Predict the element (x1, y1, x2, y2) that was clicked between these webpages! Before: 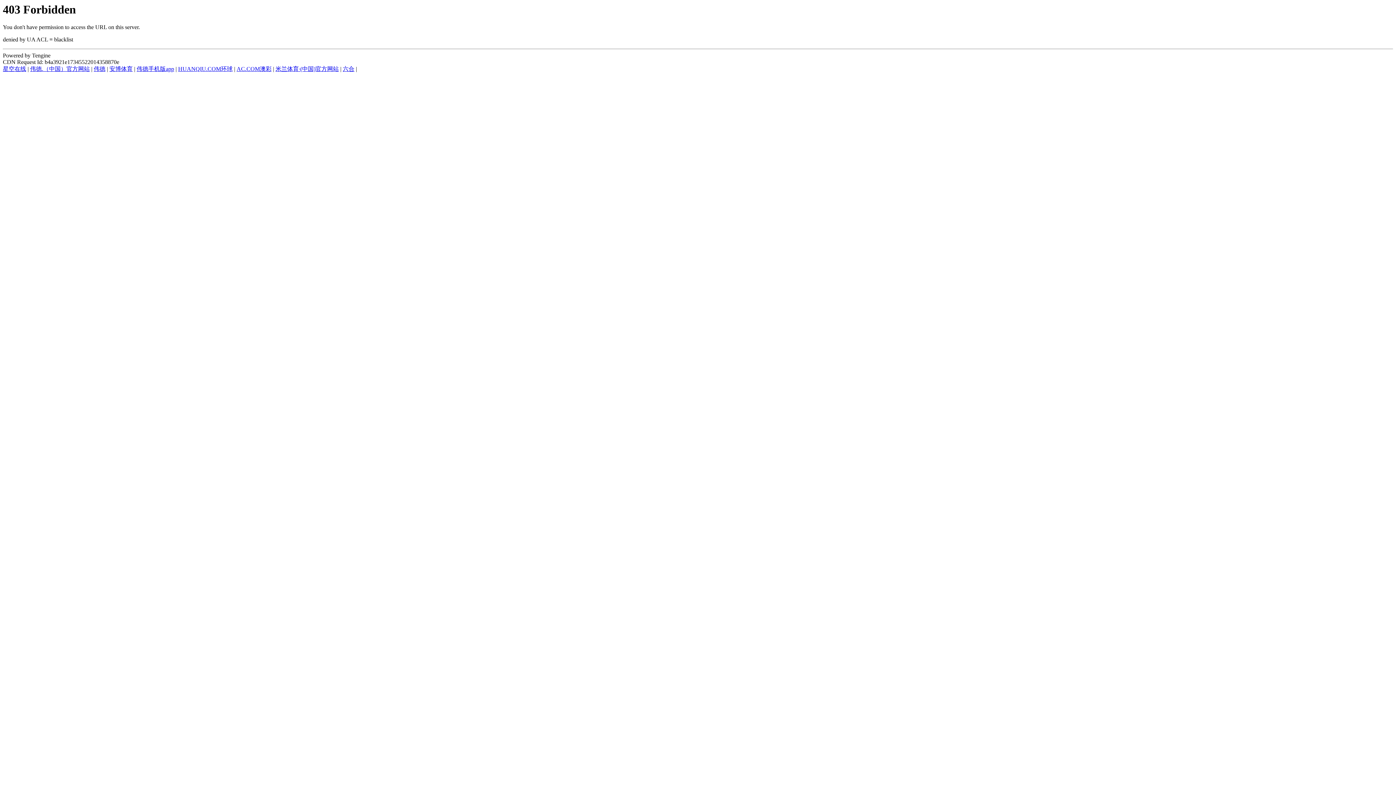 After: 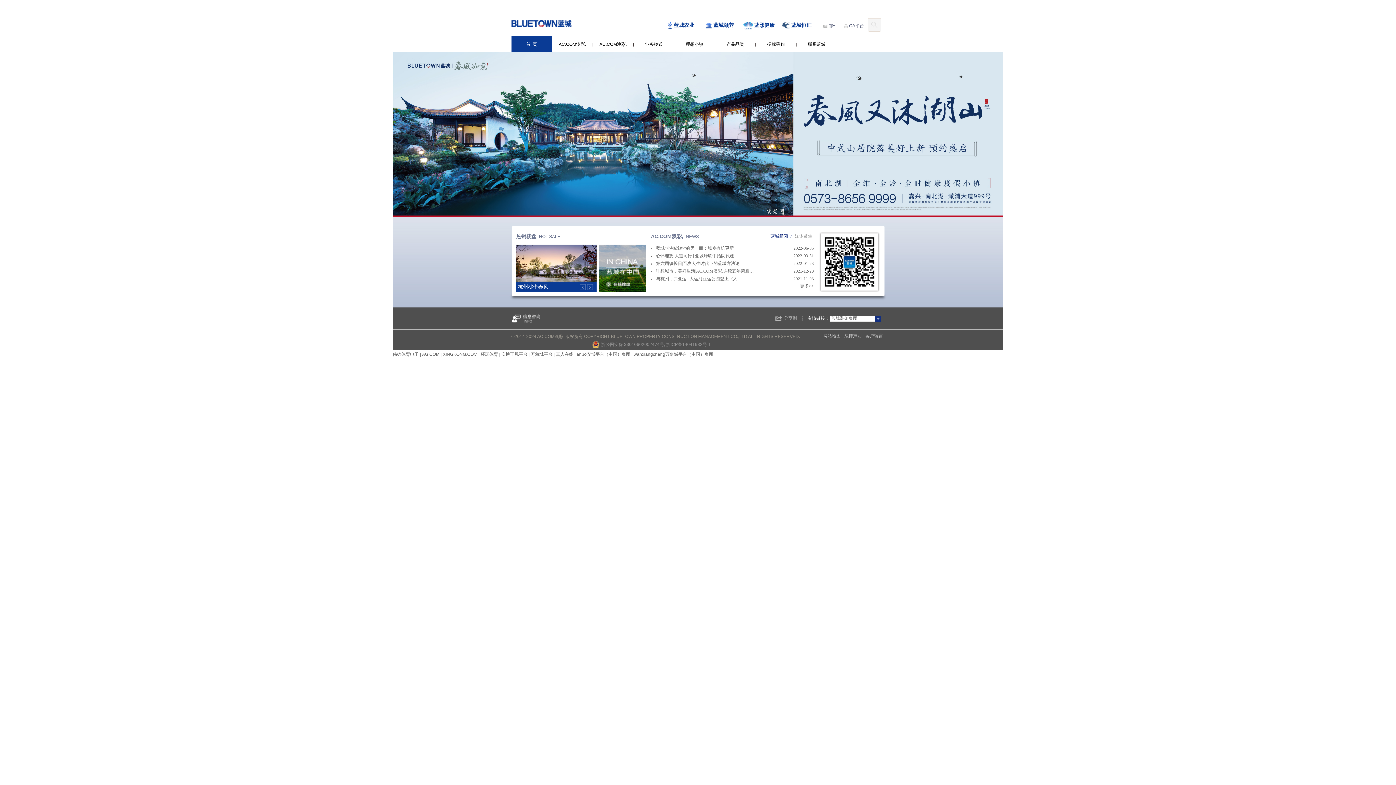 Action: label: AC.COM澳彩 bbox: (236, 65, 271, 72)